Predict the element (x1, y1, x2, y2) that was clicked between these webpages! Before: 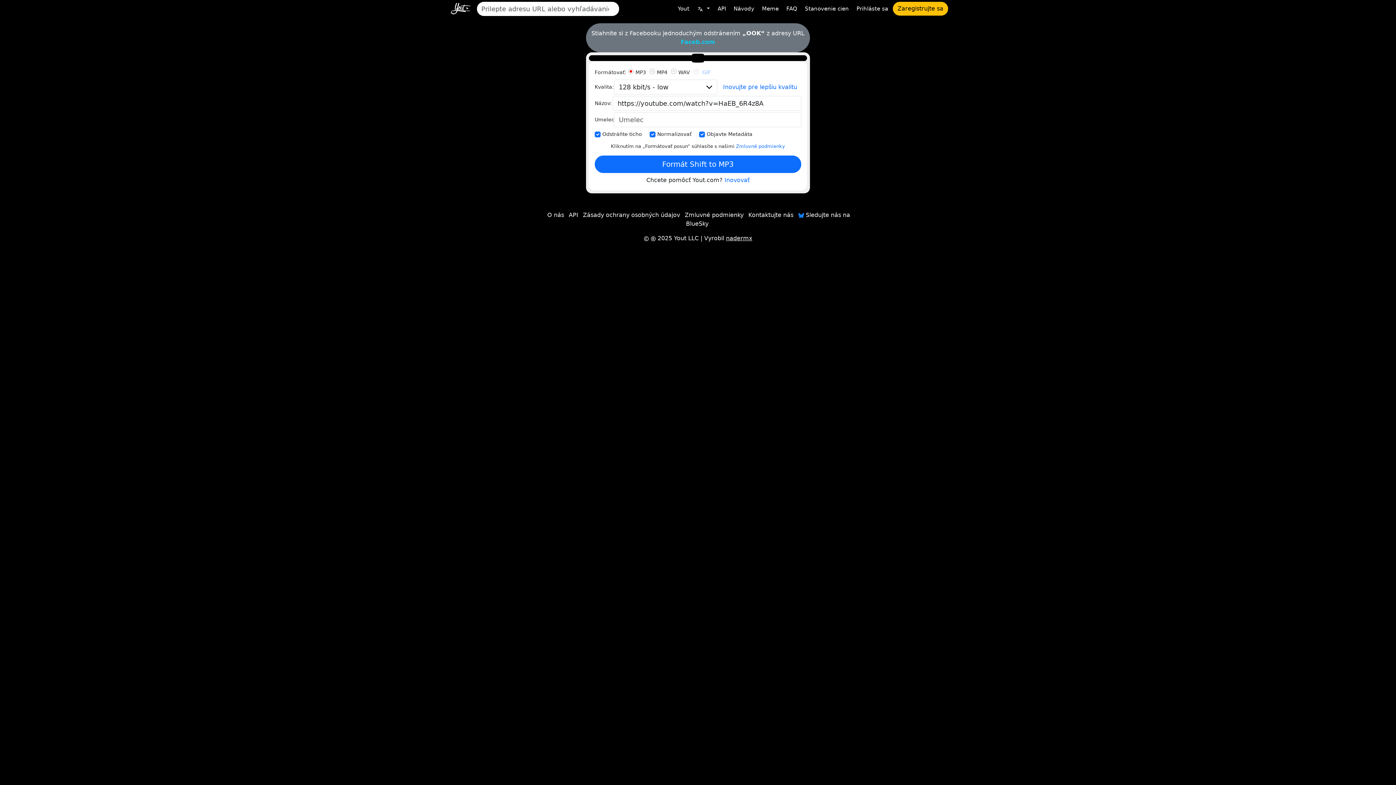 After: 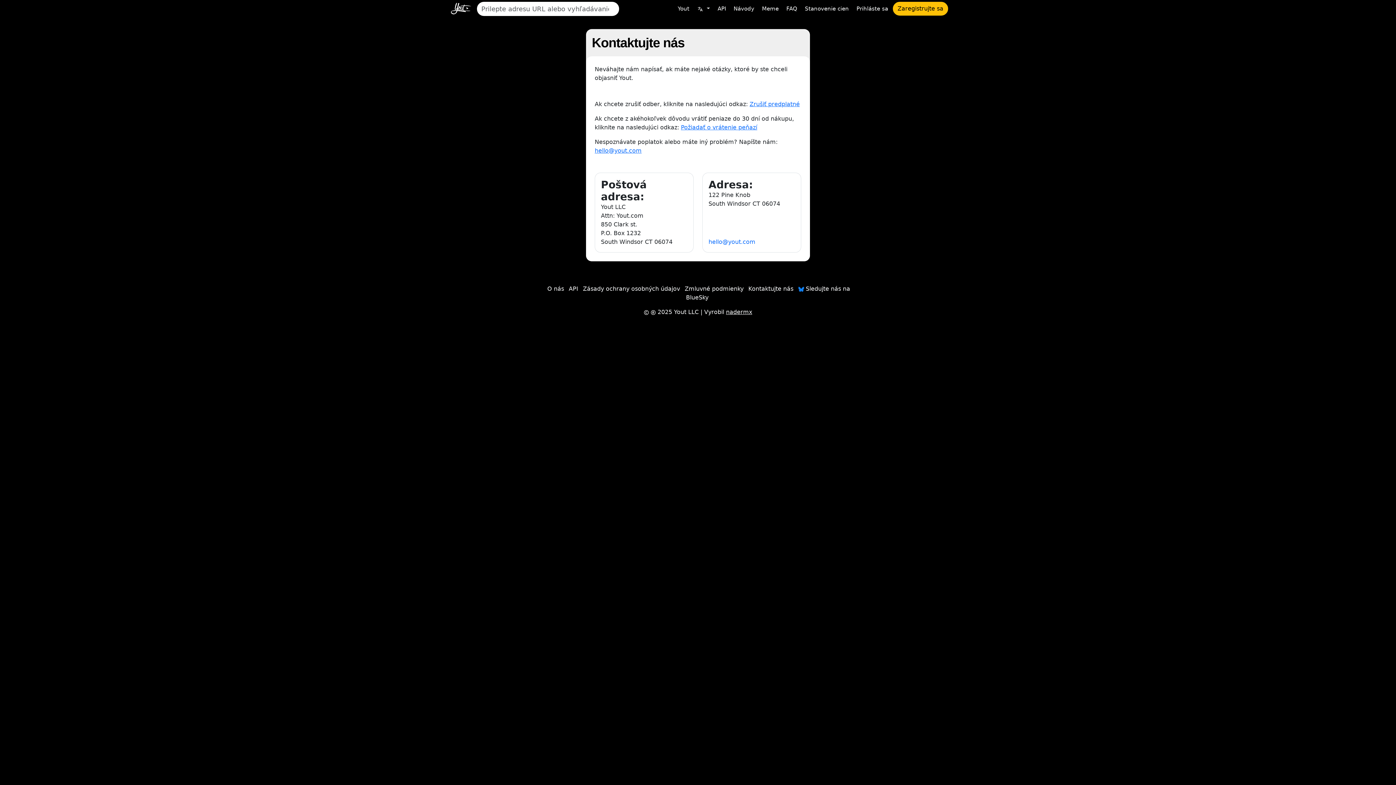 Action: bbox: (748, 249, 793, 256) label: Kontaktujte nás